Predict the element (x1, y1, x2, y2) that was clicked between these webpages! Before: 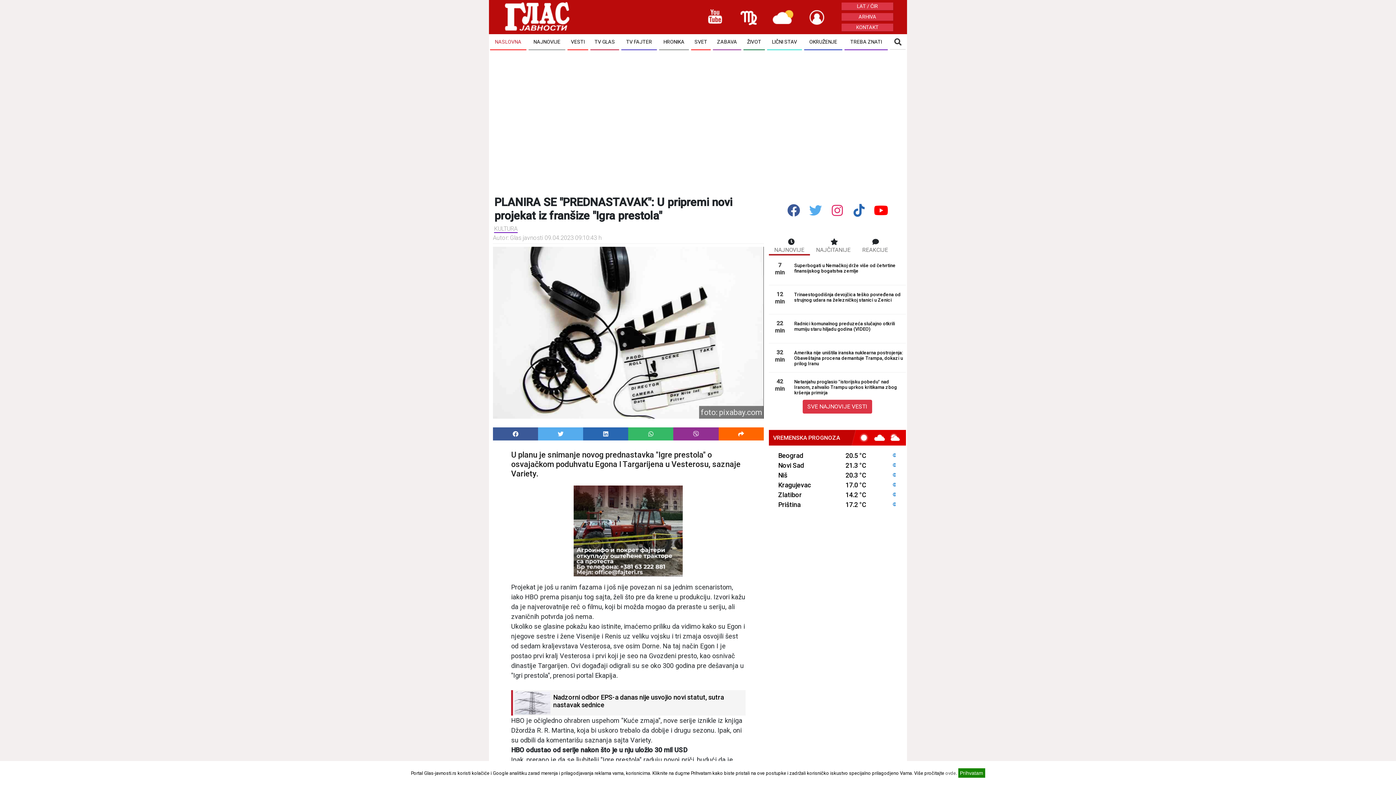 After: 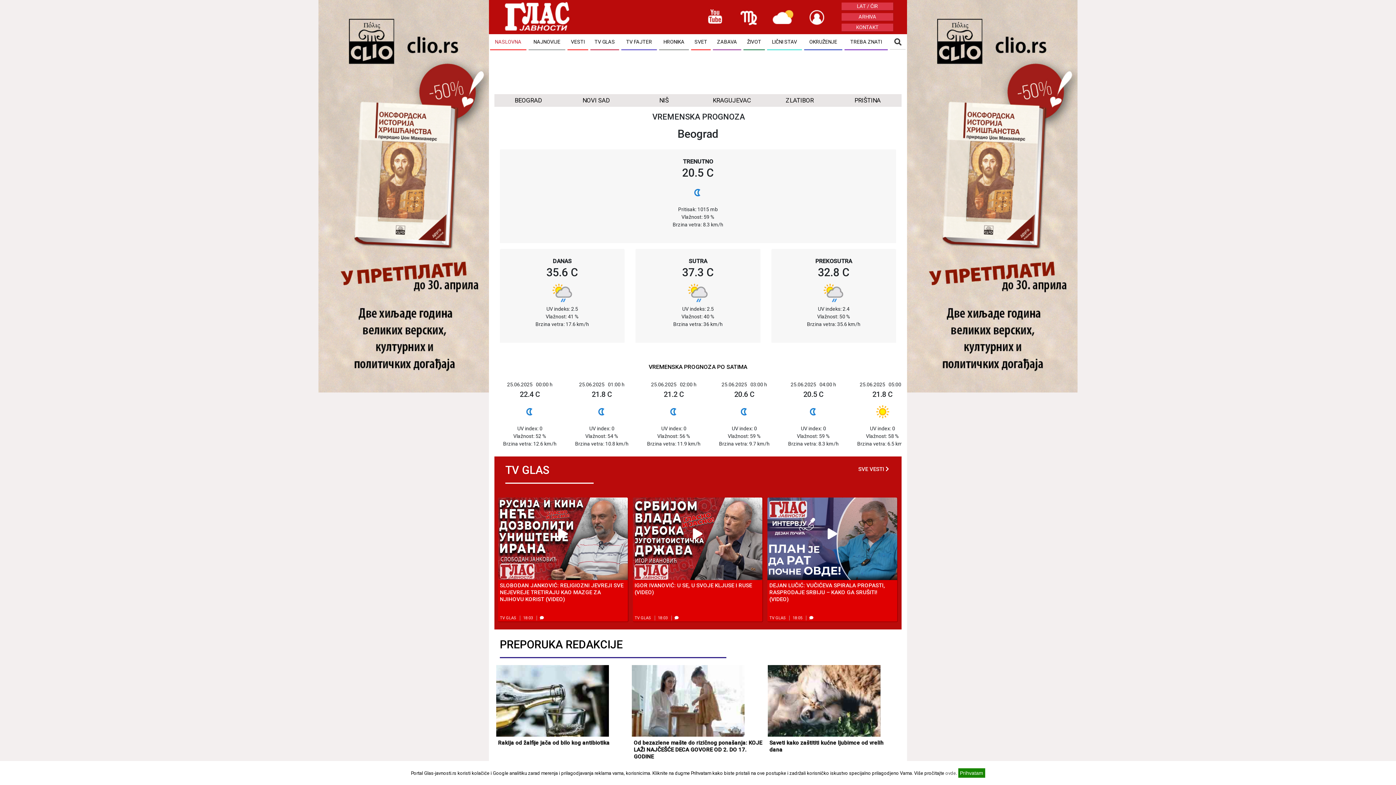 Action: bbox: (776, 463, 805, 469) label: Novi Sad